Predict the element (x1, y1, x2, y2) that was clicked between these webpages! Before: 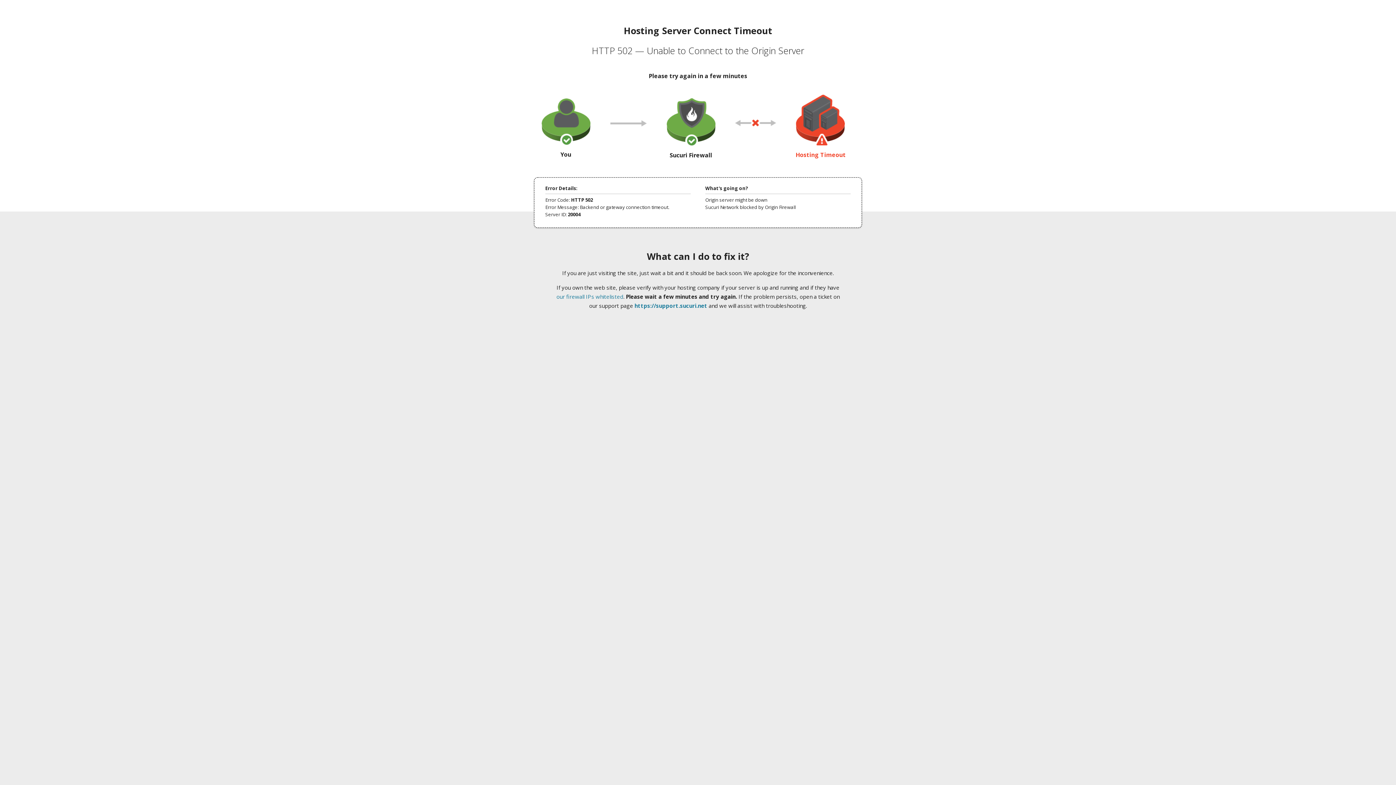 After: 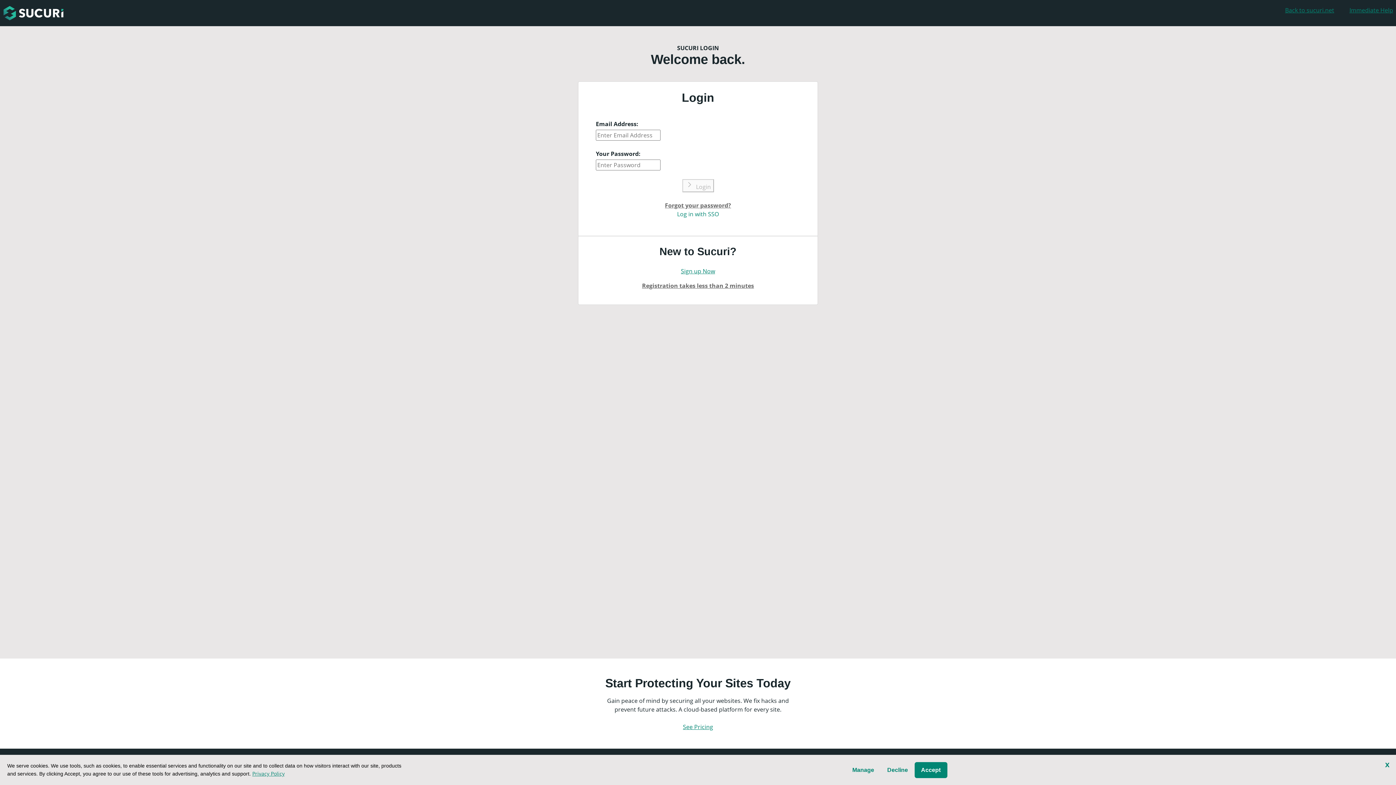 Action: label: https://support.sucuri.net bbox: (634, 302, 707, 309)